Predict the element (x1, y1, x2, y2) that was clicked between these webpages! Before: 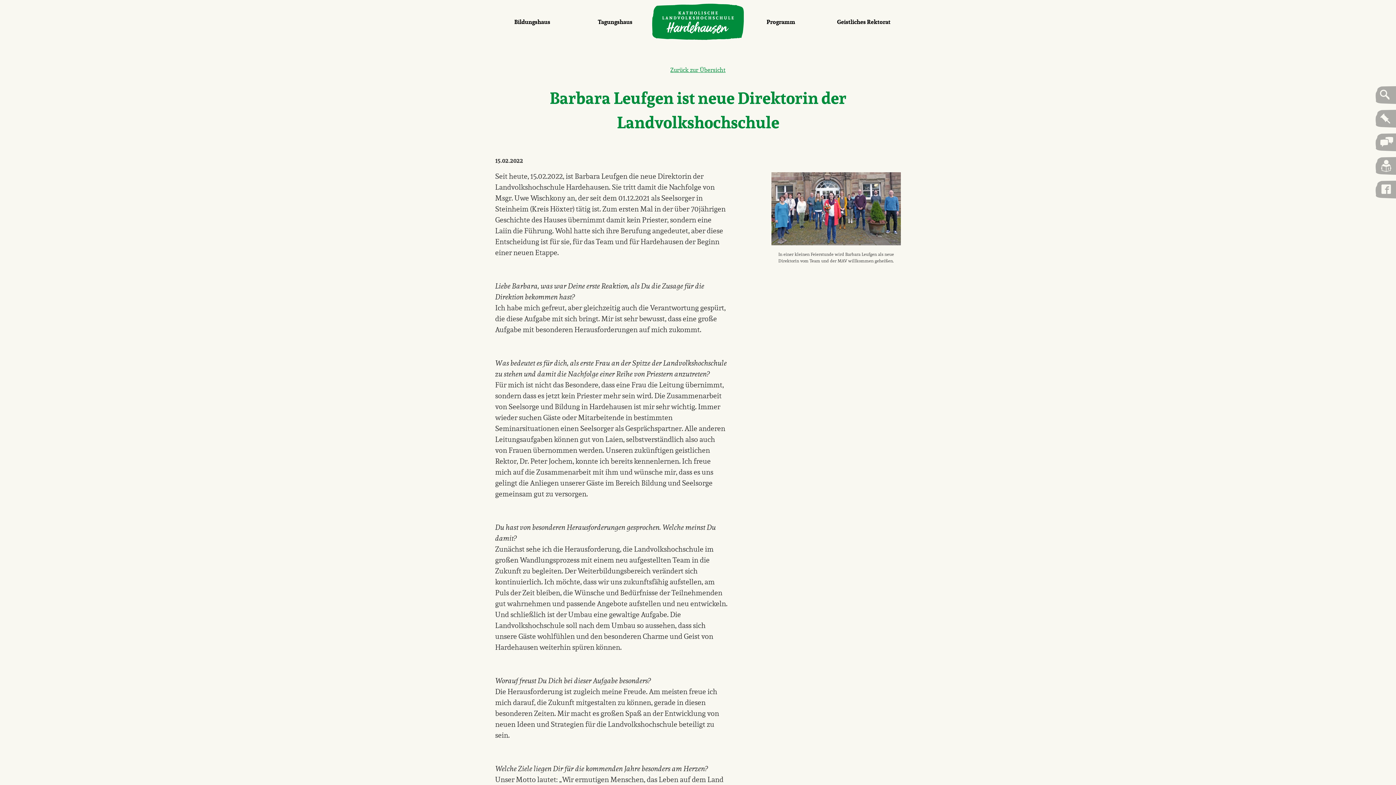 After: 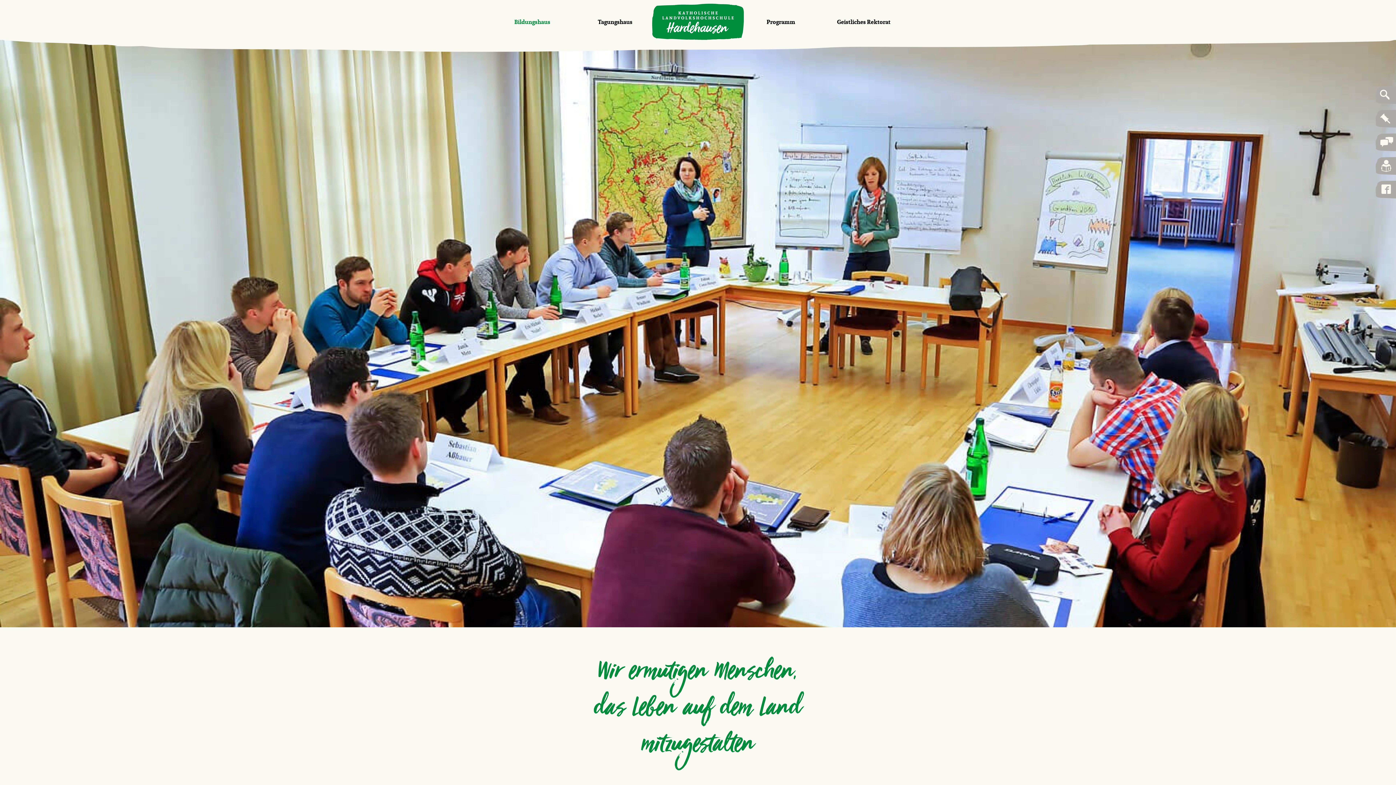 Action: bbox: (490, 12, 573, 30) label: Bildungshaus